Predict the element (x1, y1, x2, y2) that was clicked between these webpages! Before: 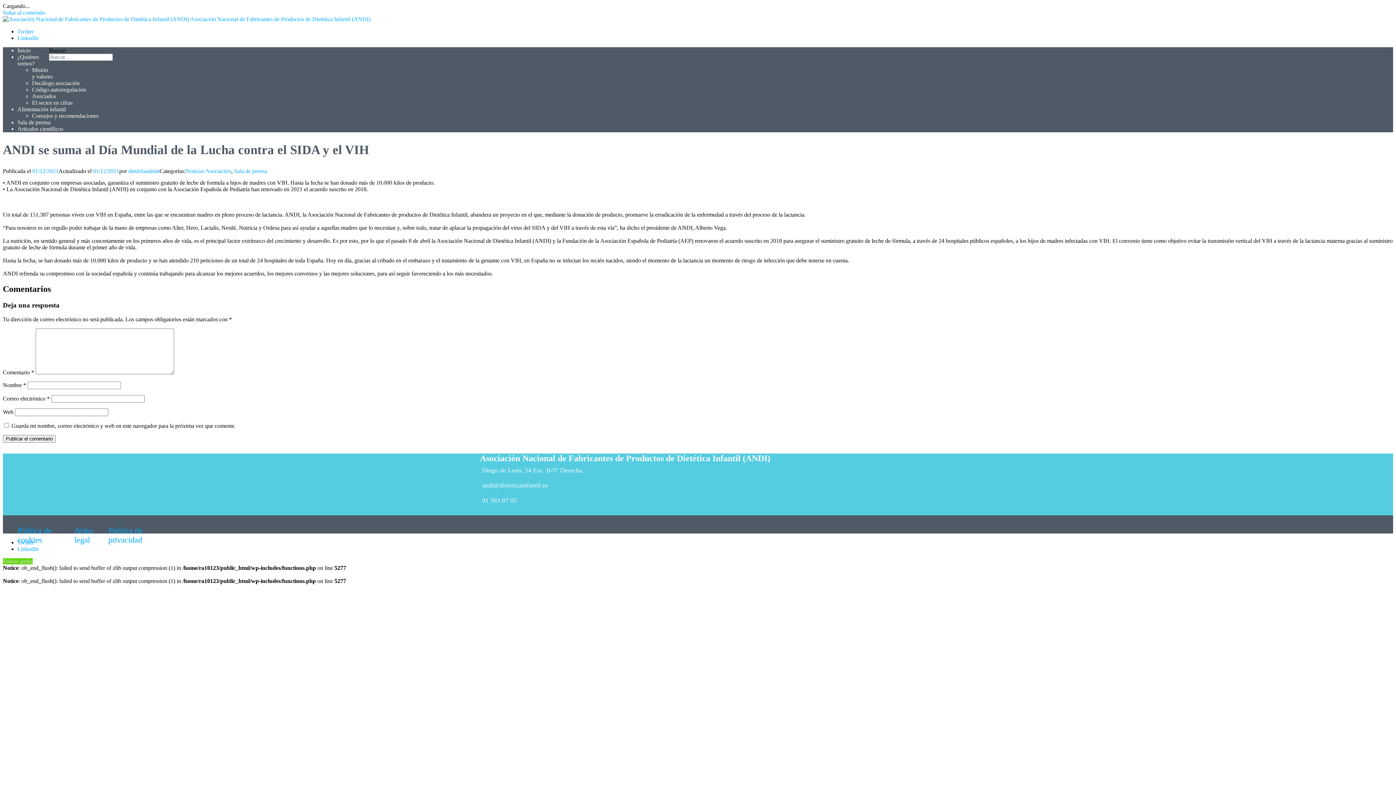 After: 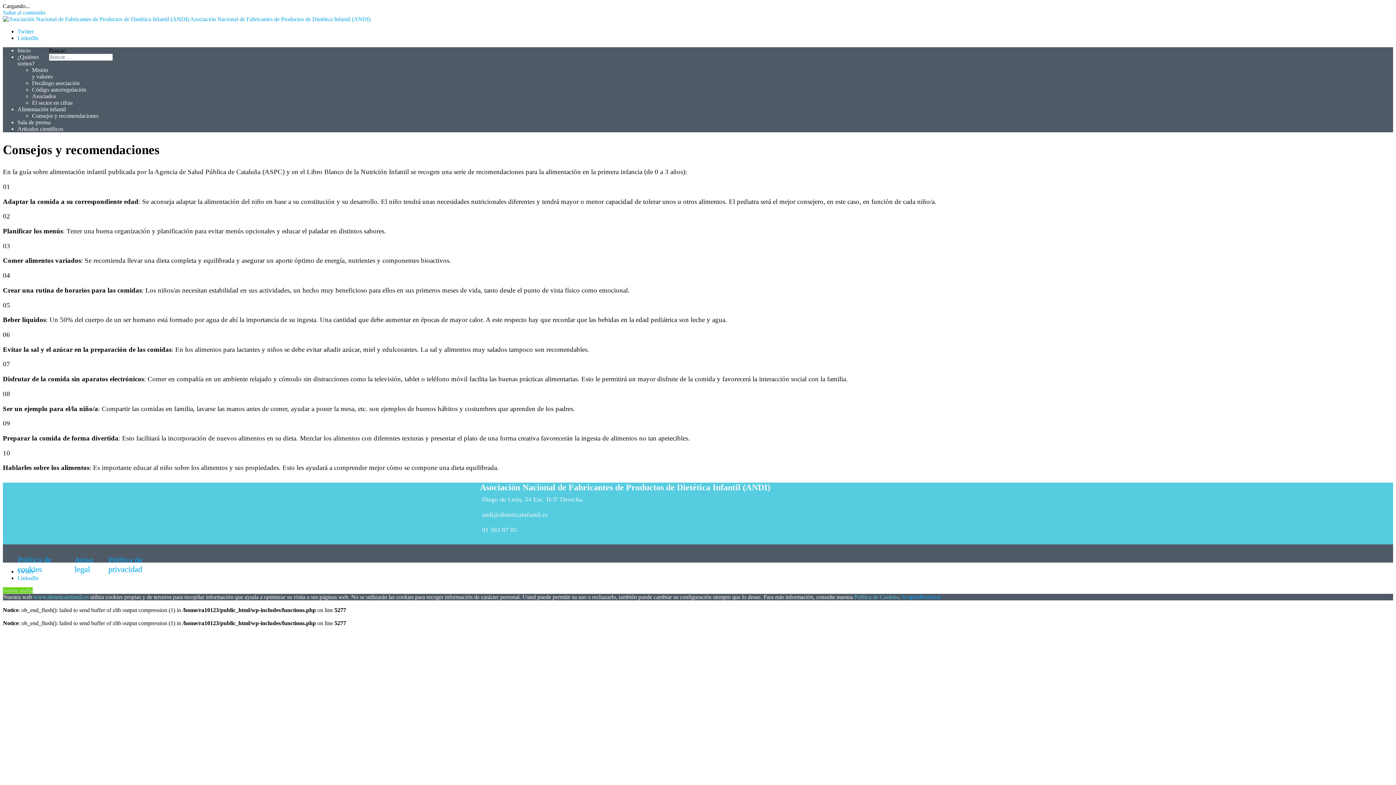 Action: bbox: (32, 112, 98, 118) label: Consejos y recomendaciones